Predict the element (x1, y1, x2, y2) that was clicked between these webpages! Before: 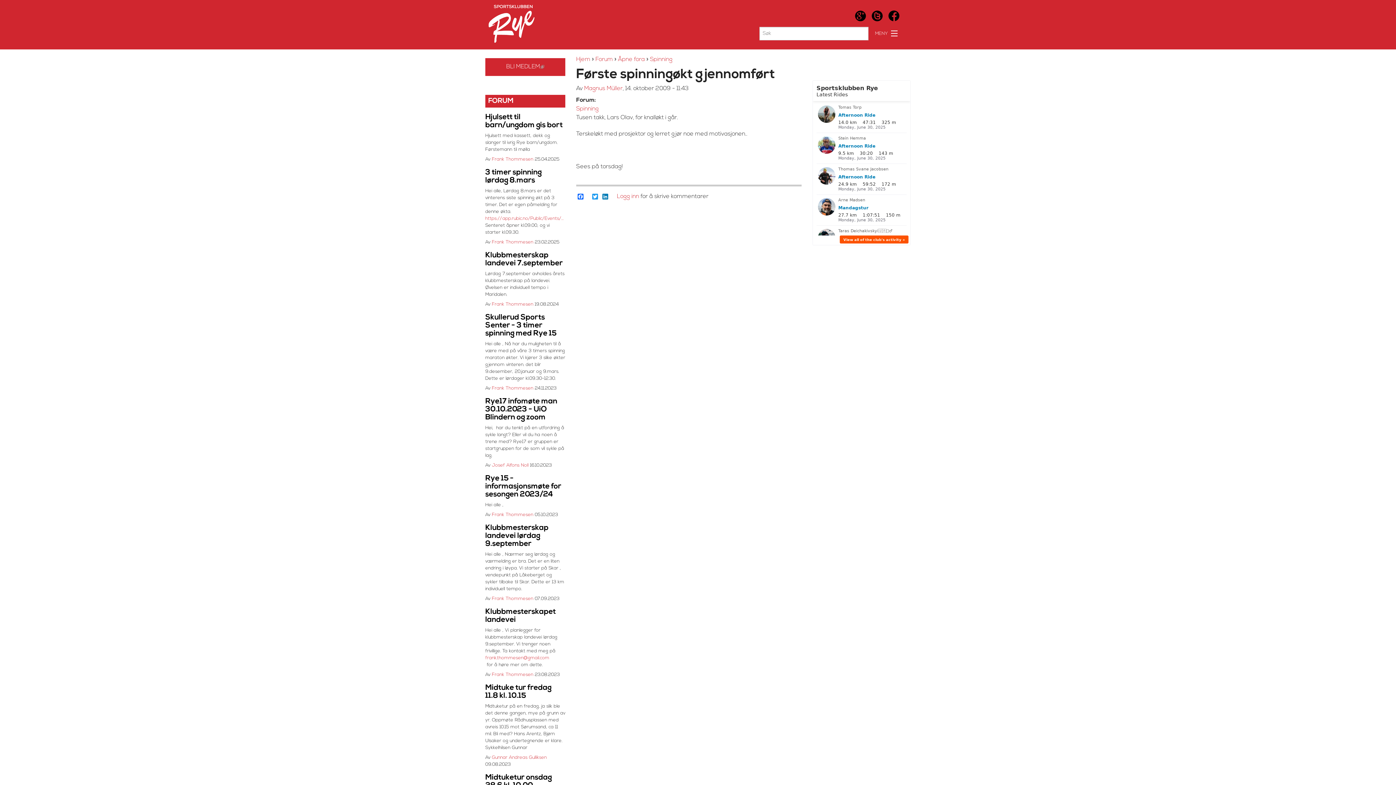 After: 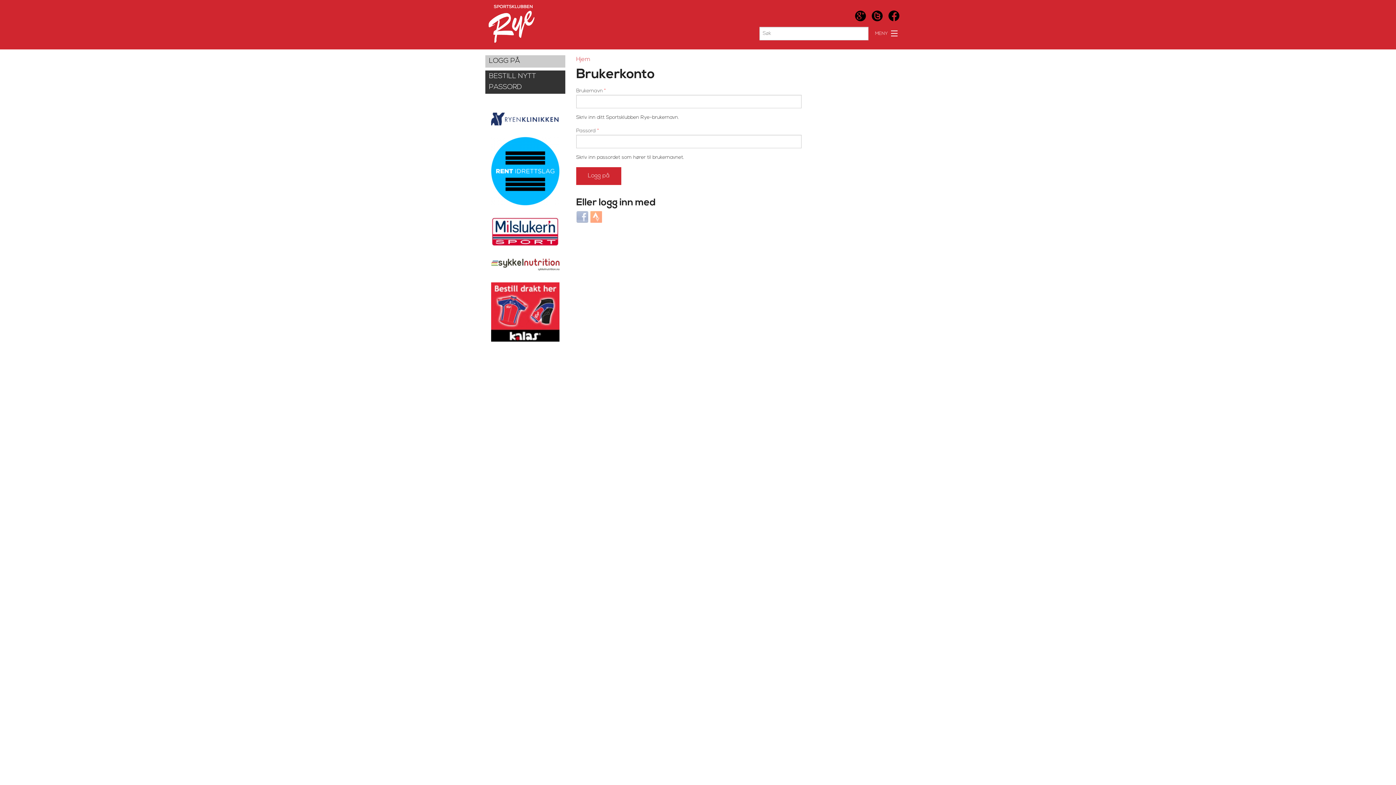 Action: label: Logg inn bbox: (617, 193, 639, 199)